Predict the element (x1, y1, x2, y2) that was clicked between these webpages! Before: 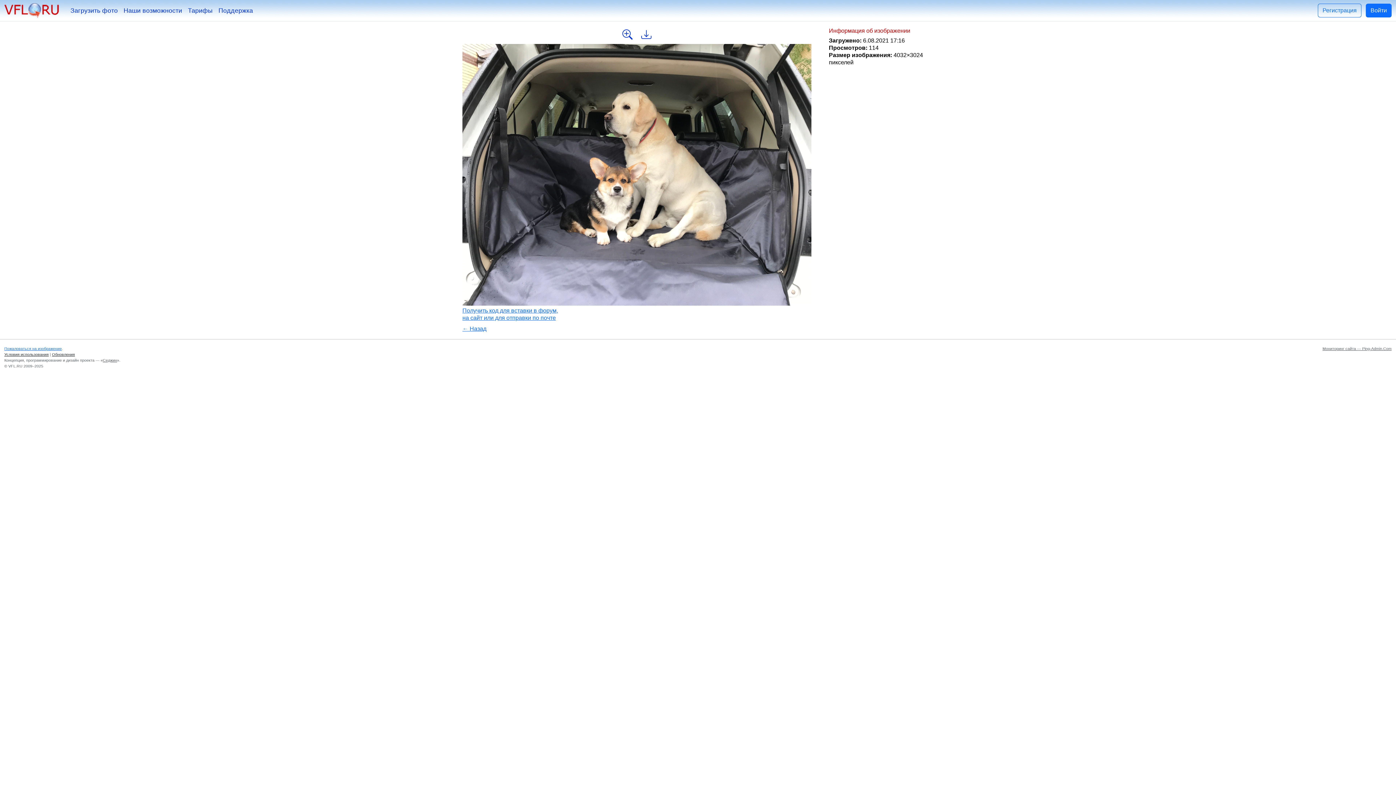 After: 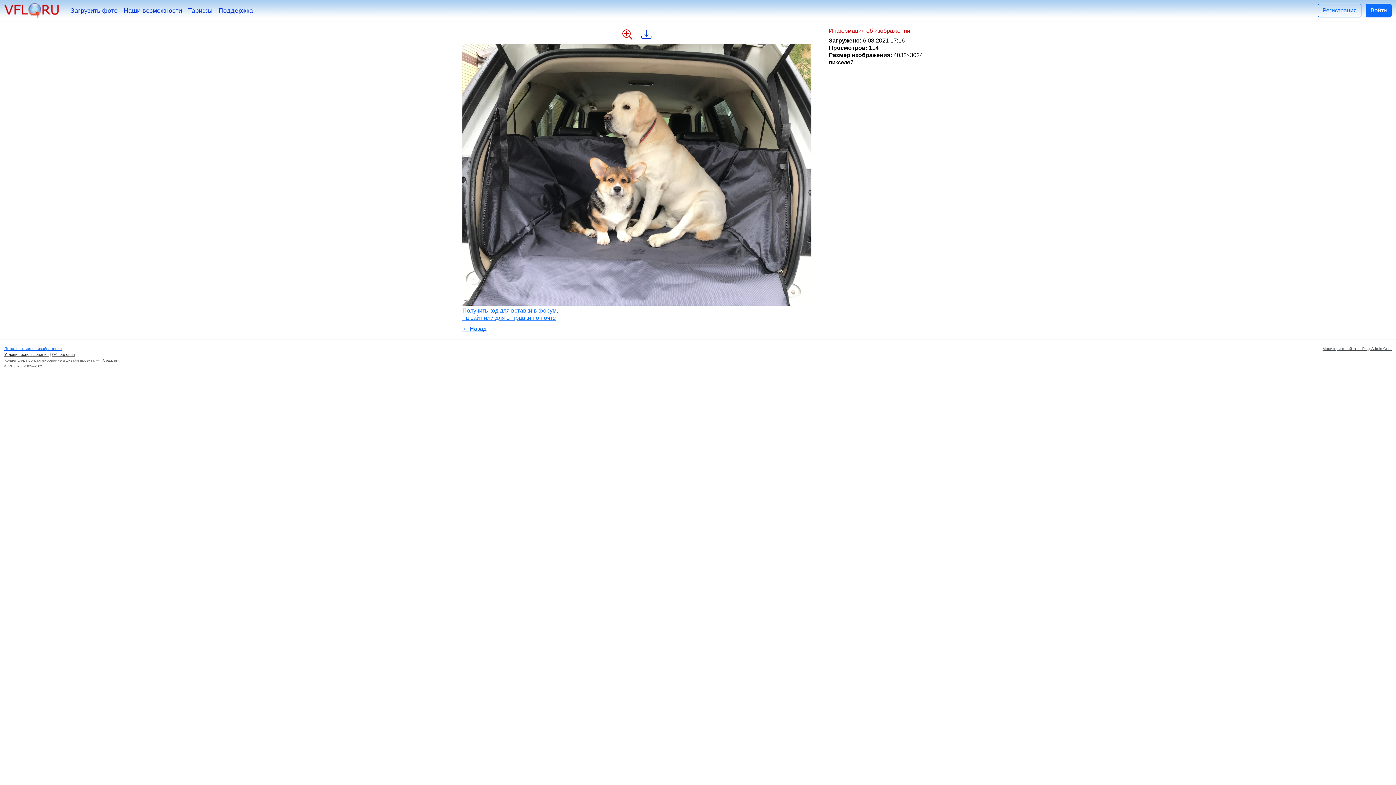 Action: bbox: (622, 29, 632, 40)